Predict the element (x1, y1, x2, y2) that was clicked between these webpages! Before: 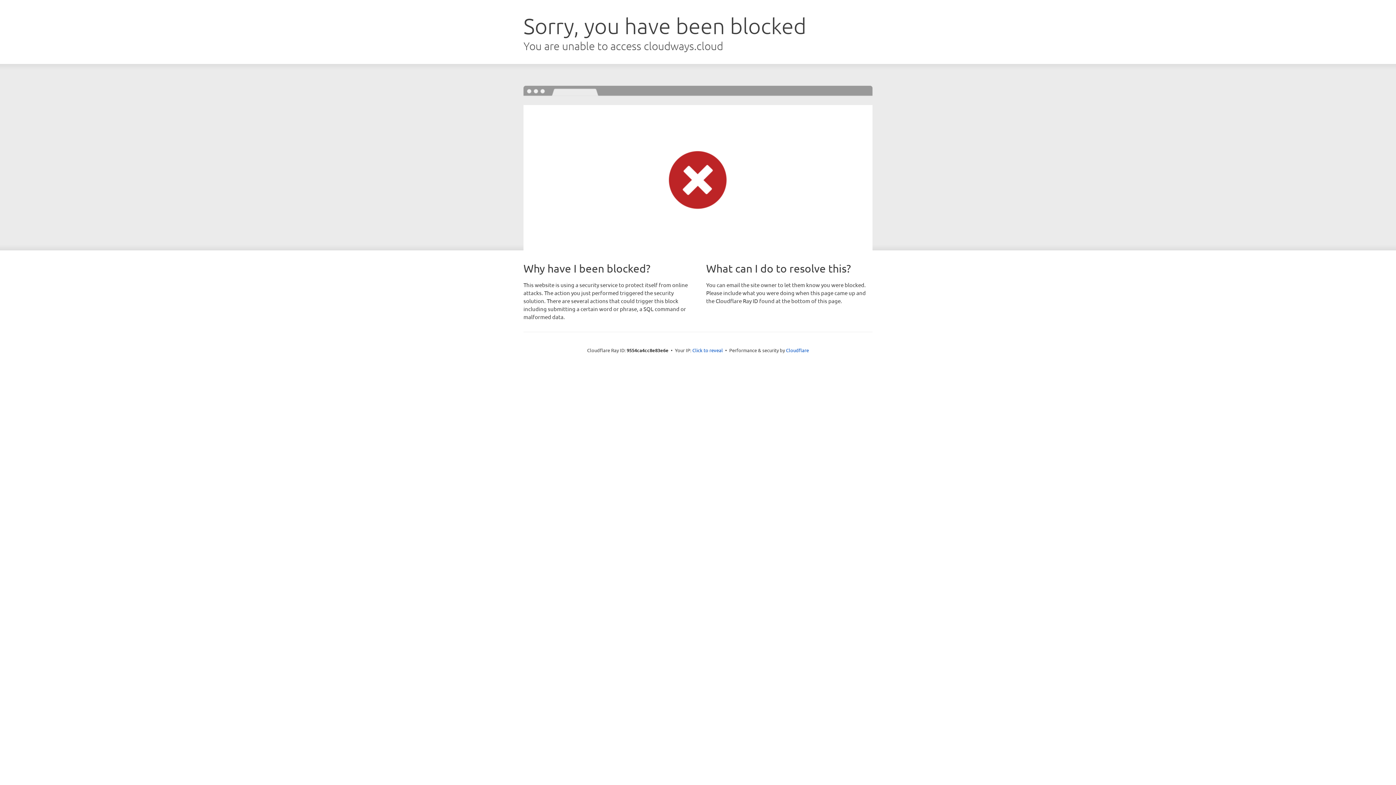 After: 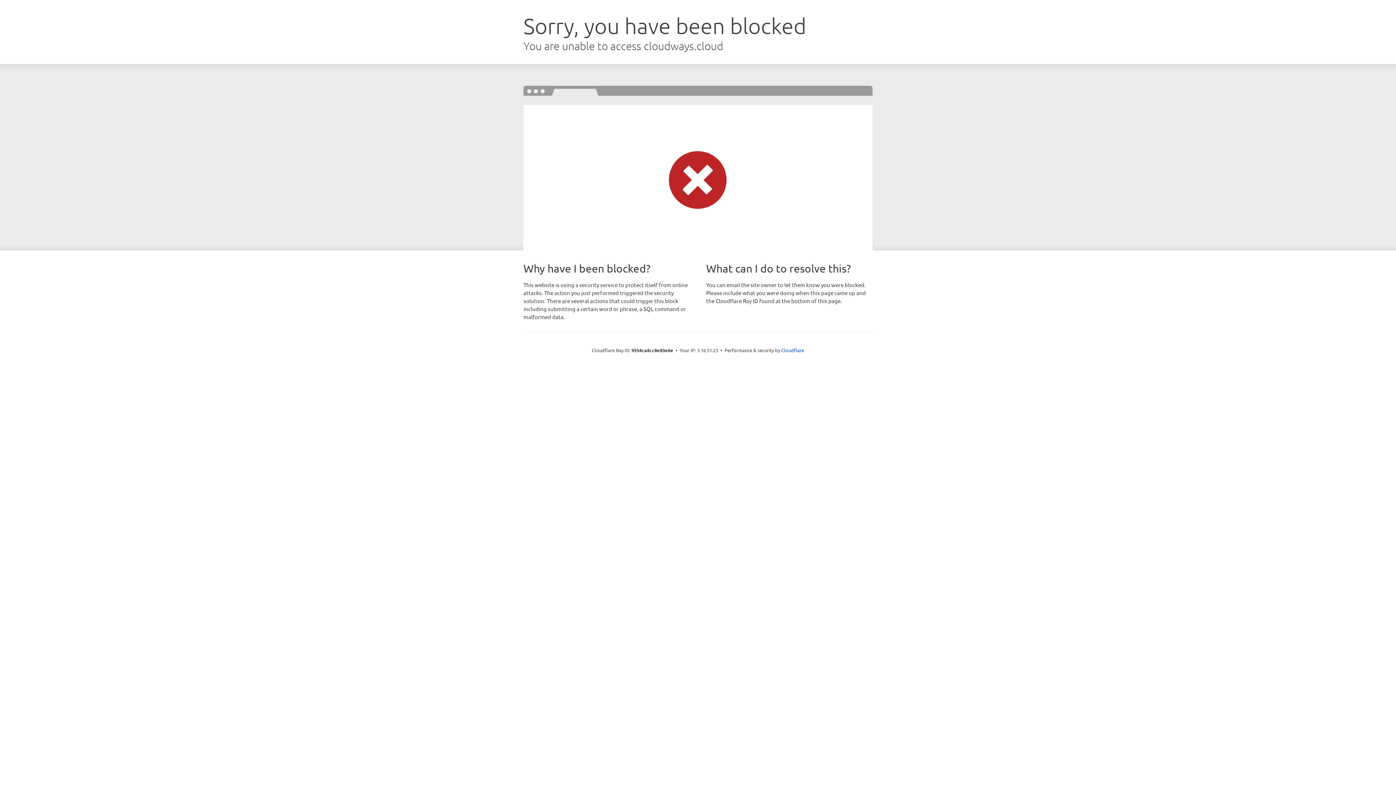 Action: label: Click to reveal bbox: (692, 346, 723, 353)